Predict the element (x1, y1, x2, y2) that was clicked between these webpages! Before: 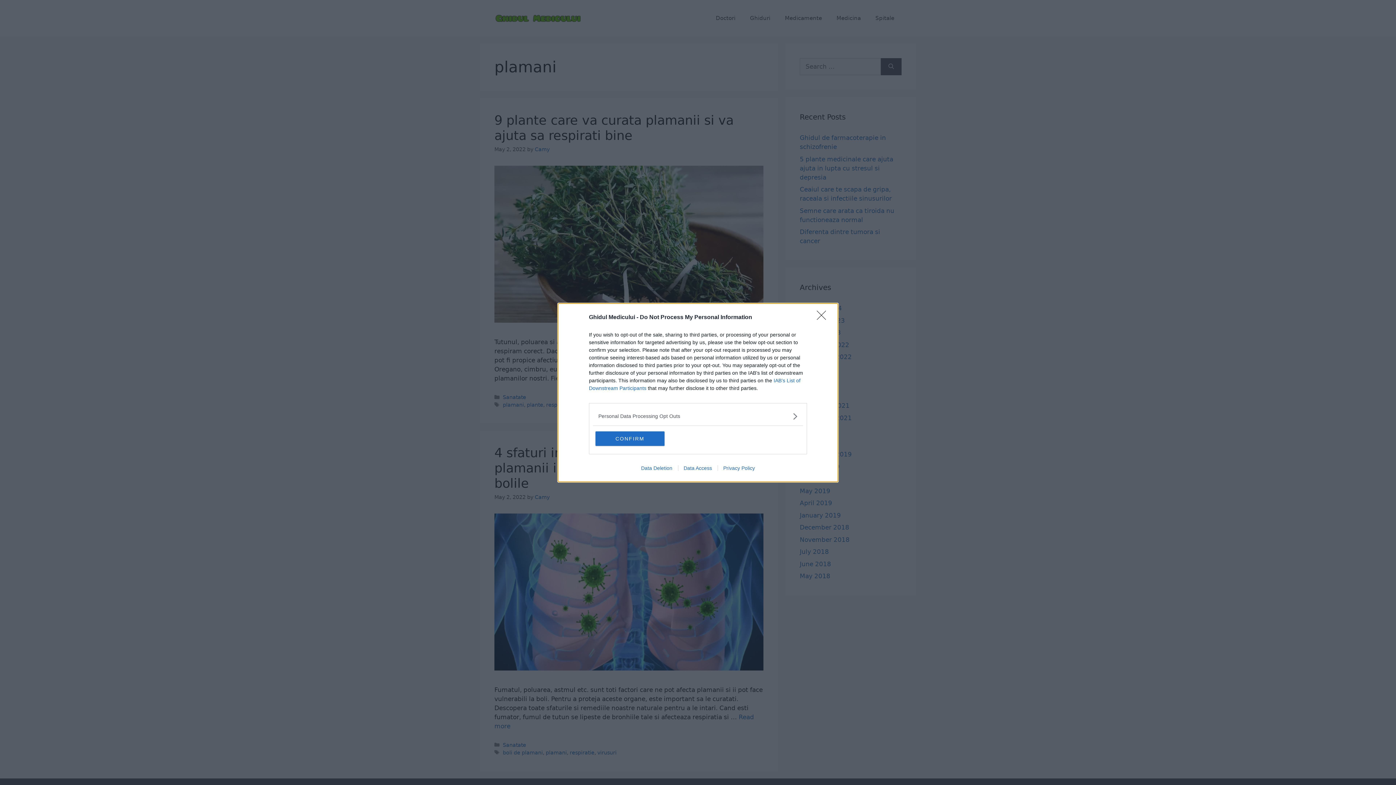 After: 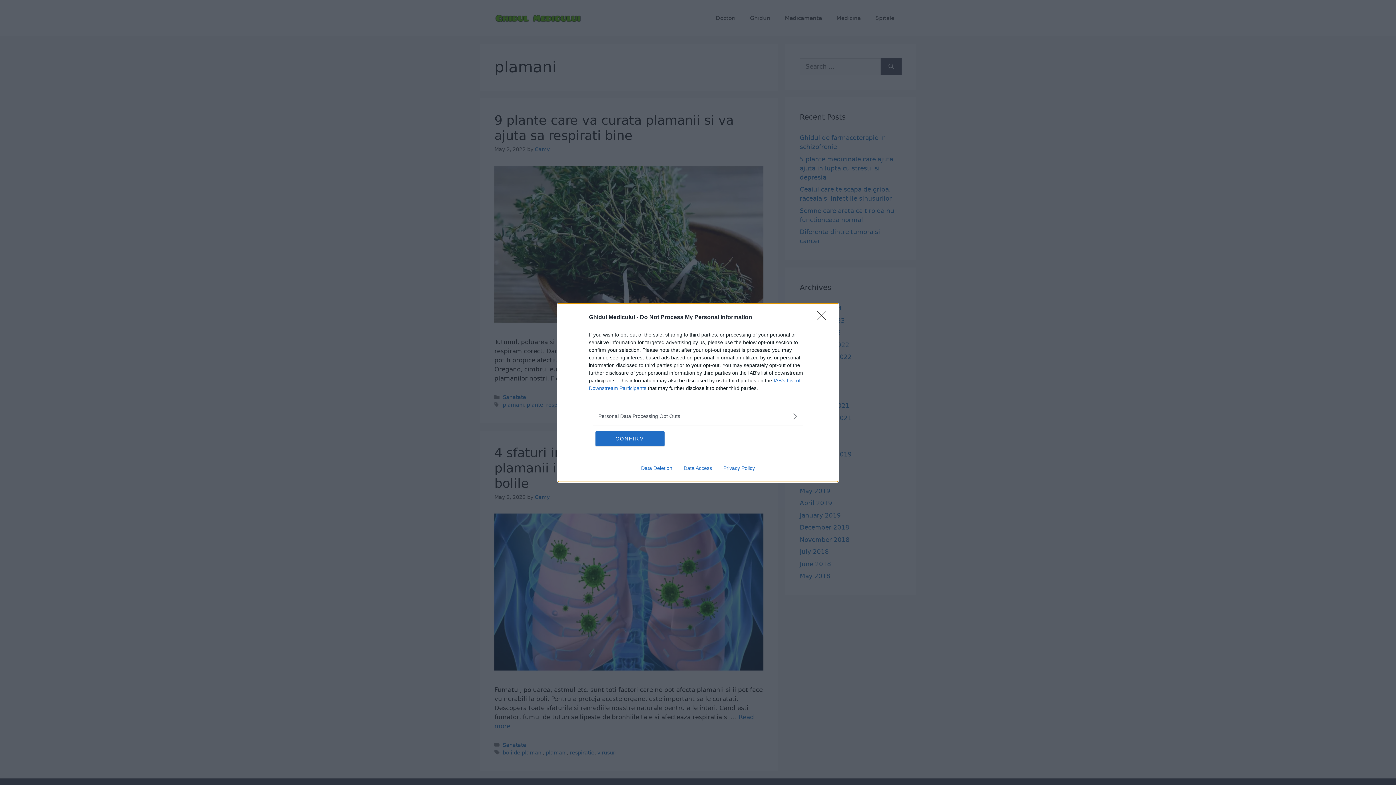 Action: bbox: (717, 465, 760, 471) label: Privacy Policy